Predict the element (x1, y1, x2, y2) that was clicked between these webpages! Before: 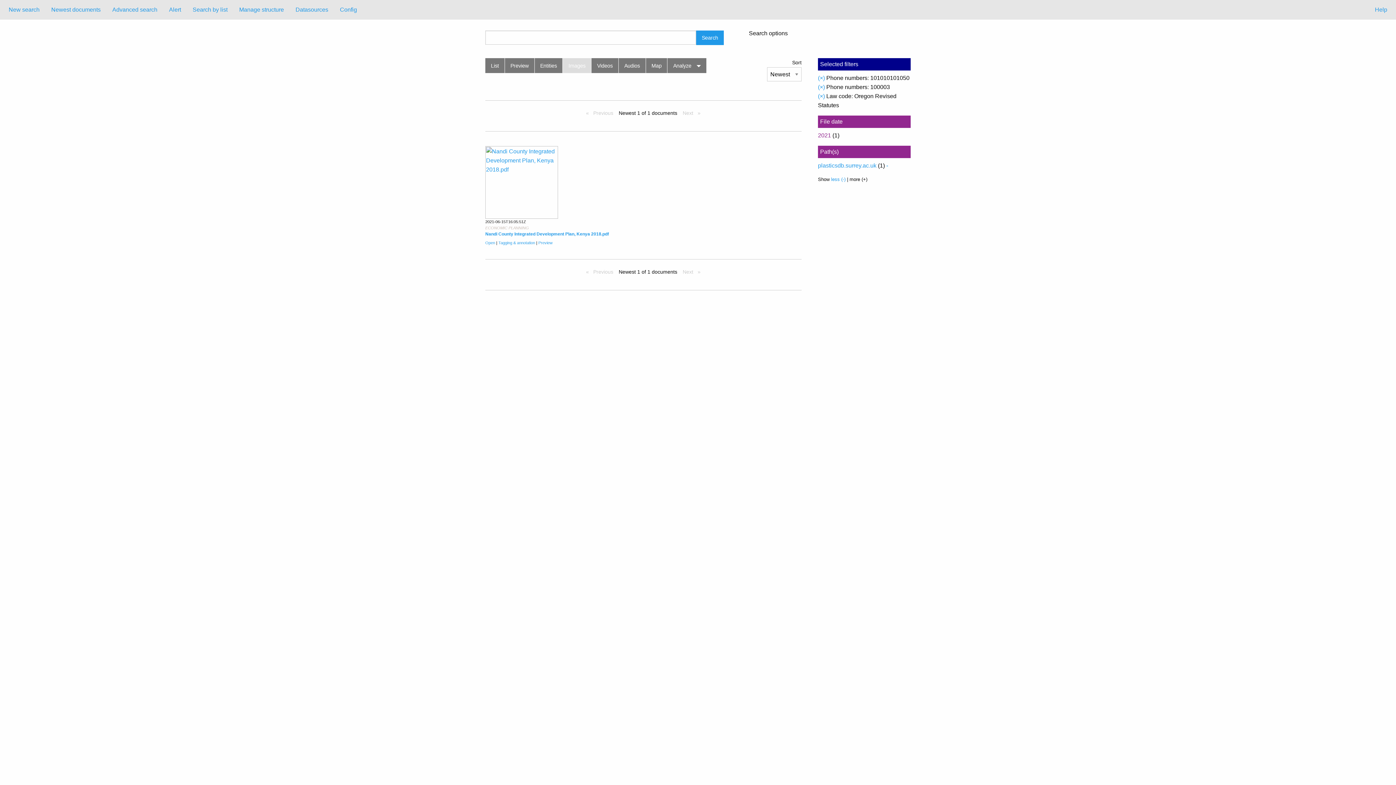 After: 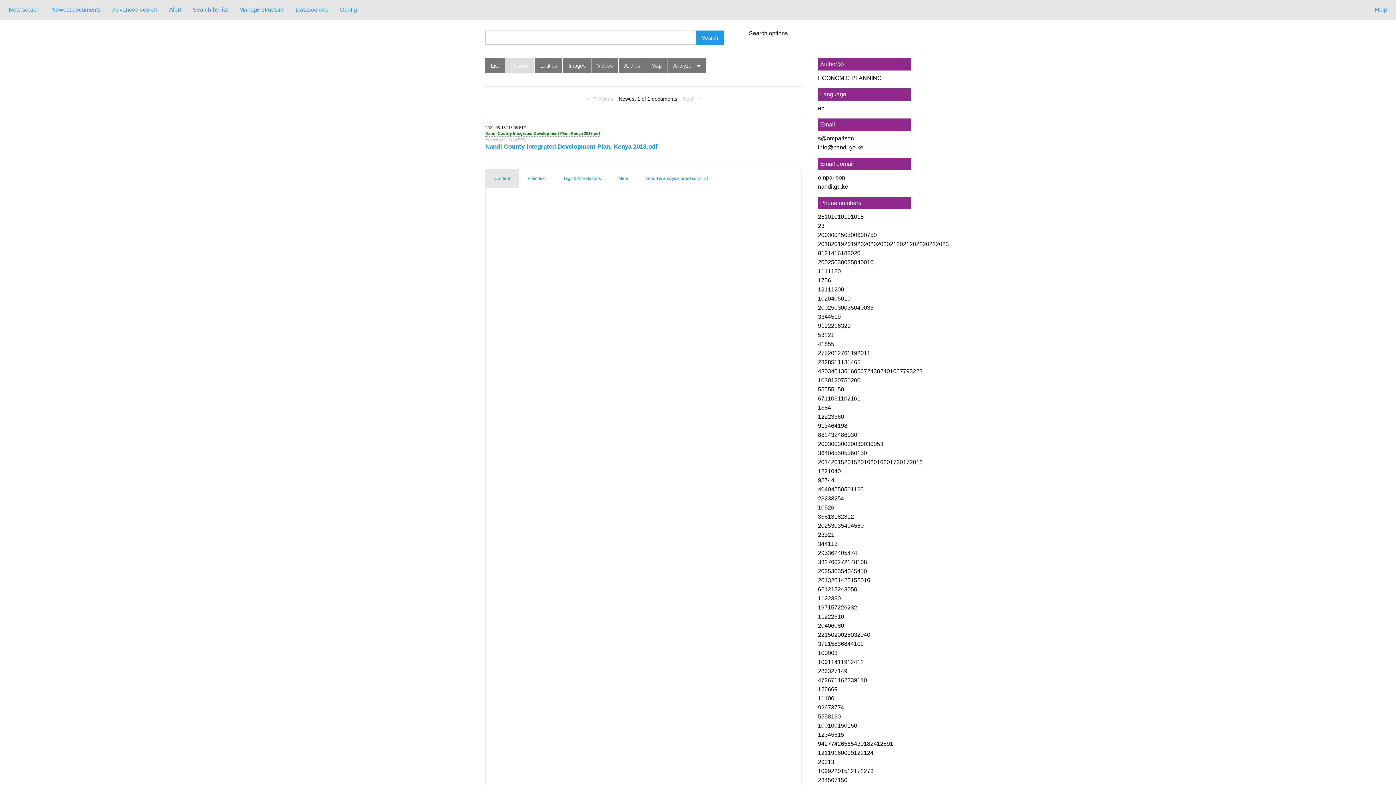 Action: label: Preview bbox: (505, 58, 534, 73)